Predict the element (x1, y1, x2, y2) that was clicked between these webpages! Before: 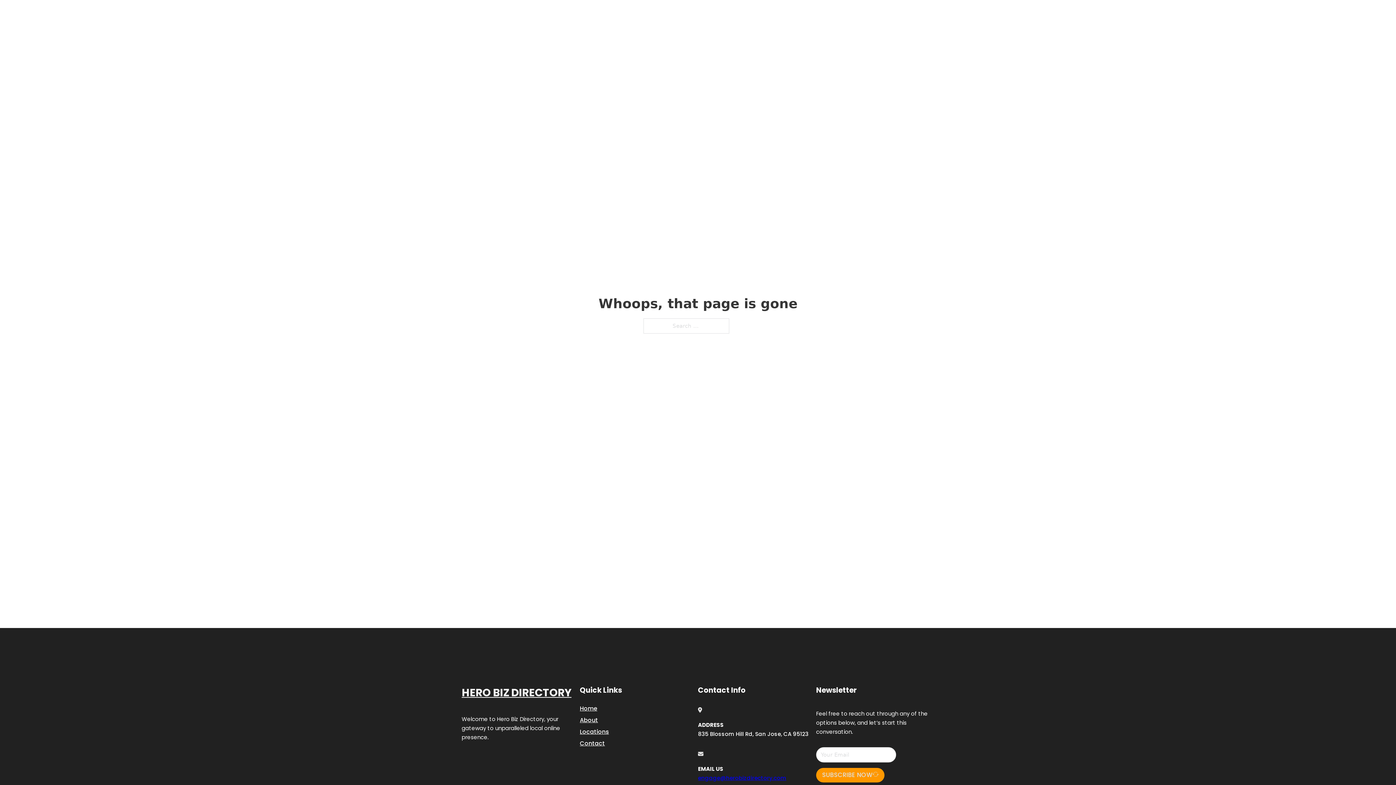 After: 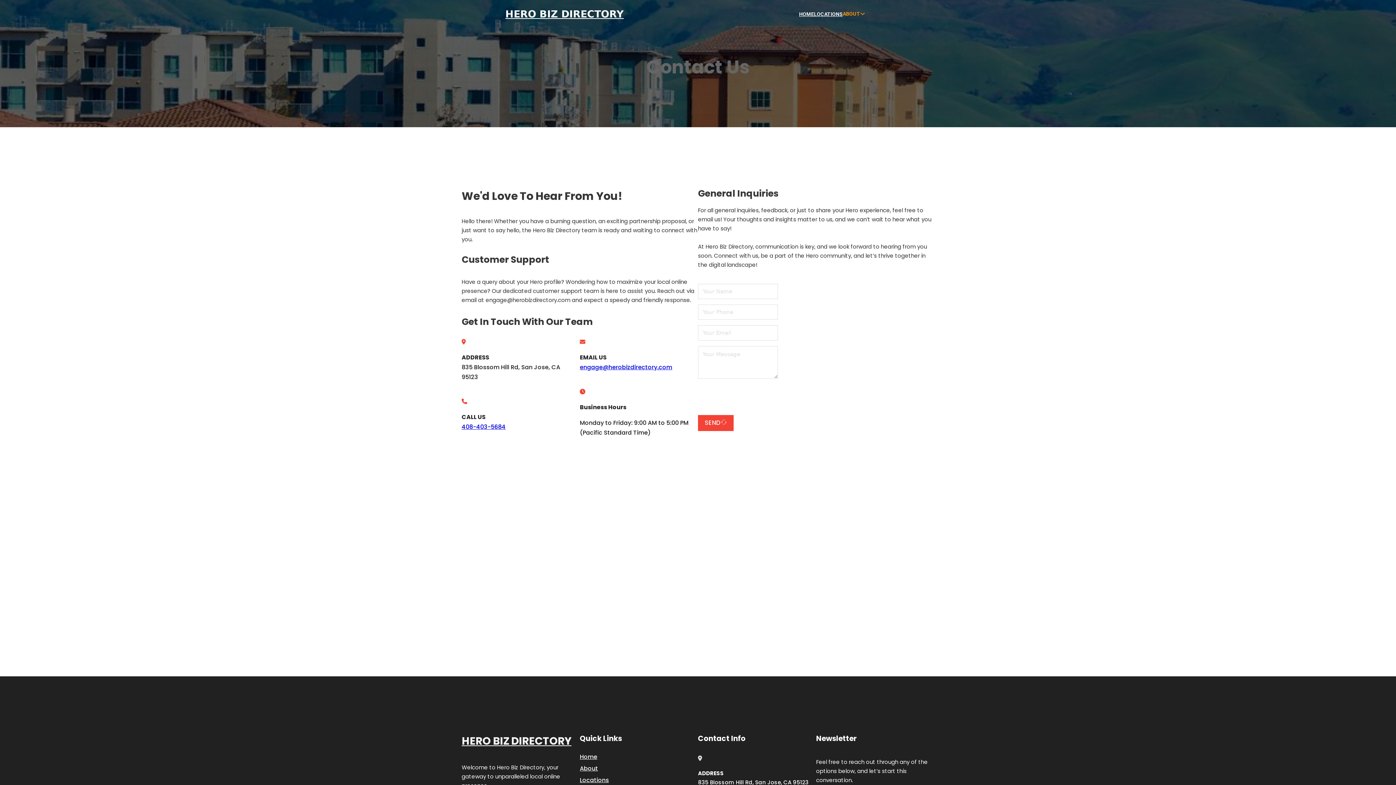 Action: label: Contact bbox: (580, 738, 605, 748)